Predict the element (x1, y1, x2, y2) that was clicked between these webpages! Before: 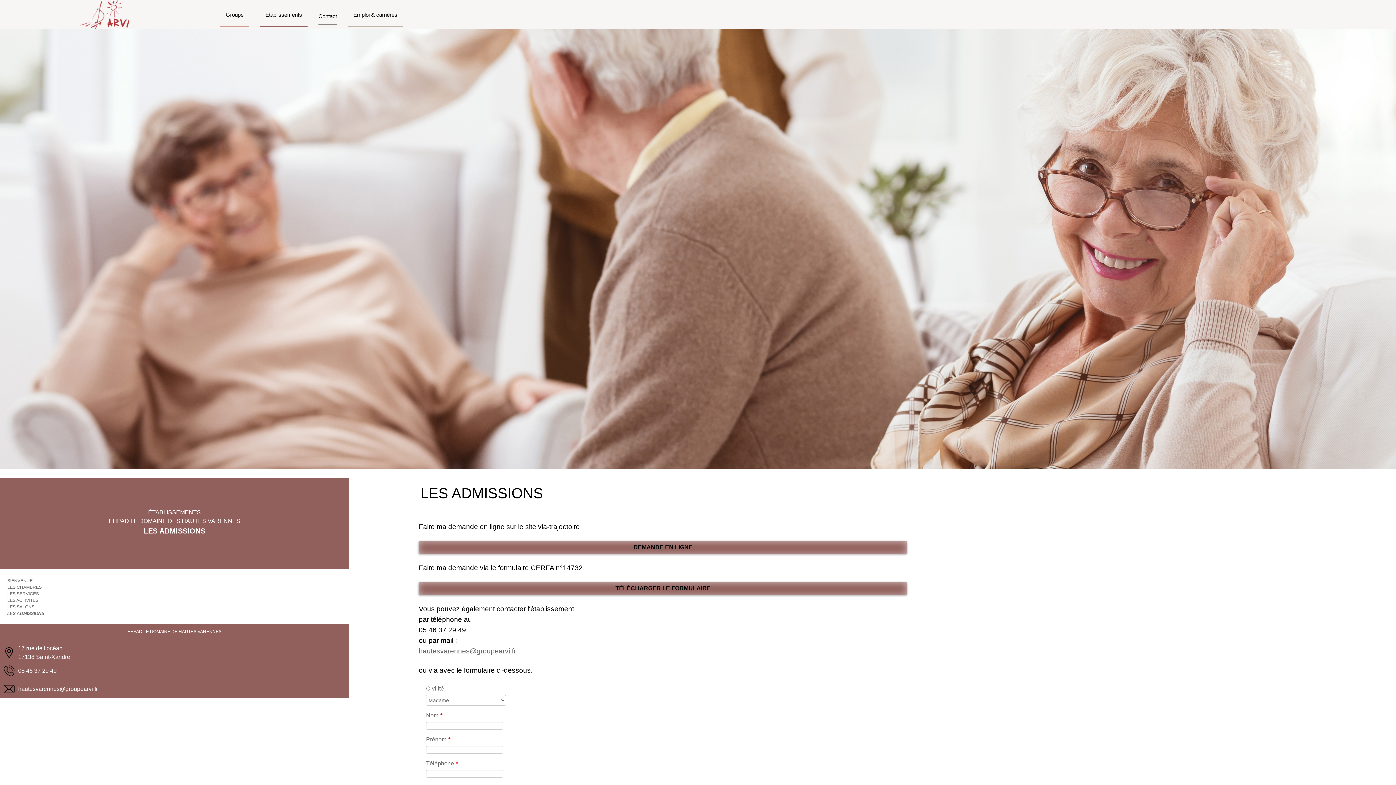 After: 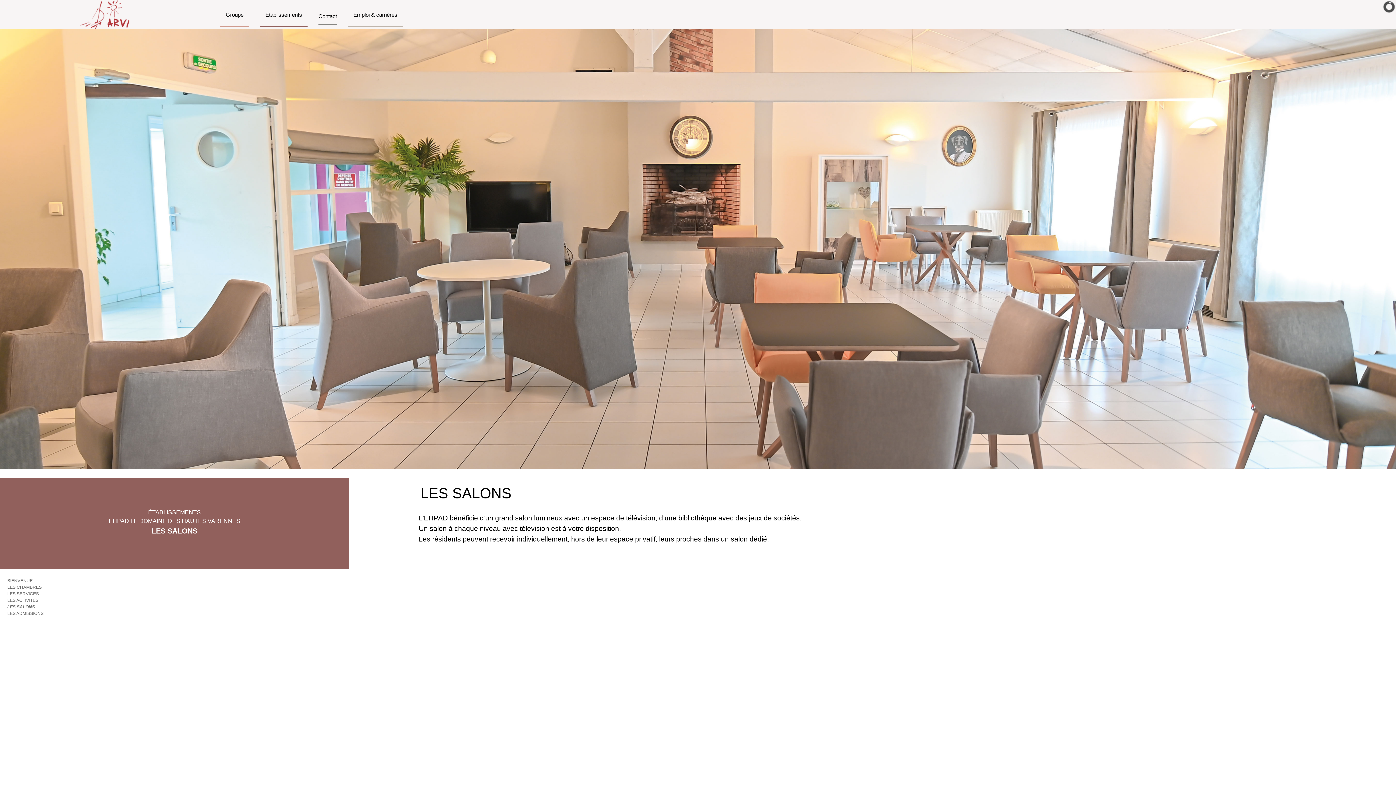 Action: bbox: (7, 603, 349, 610) label: LES SALONS